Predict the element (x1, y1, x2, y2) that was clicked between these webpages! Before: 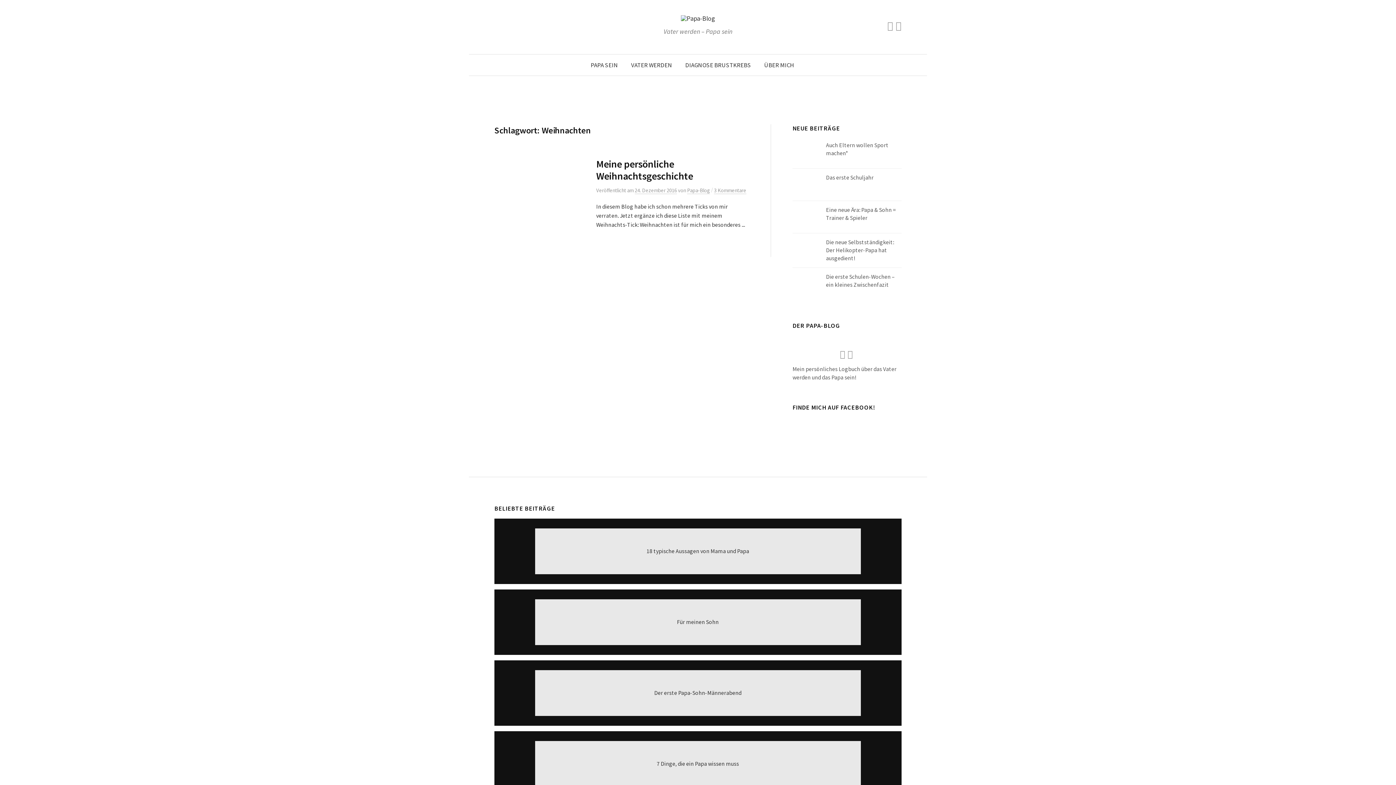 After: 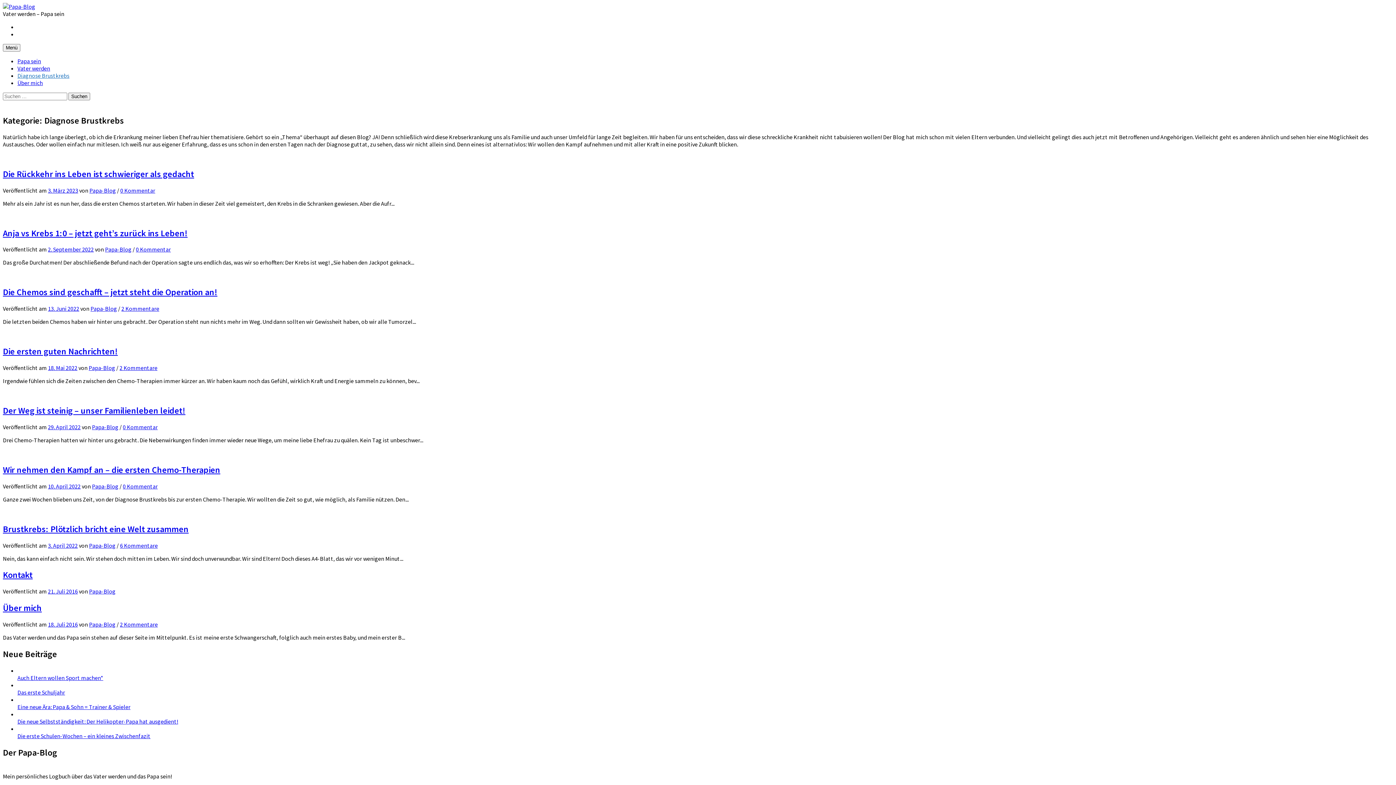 Action: bbox: (678, 54, 757, 75) label: DIAGNOSE BRUSTKREBS